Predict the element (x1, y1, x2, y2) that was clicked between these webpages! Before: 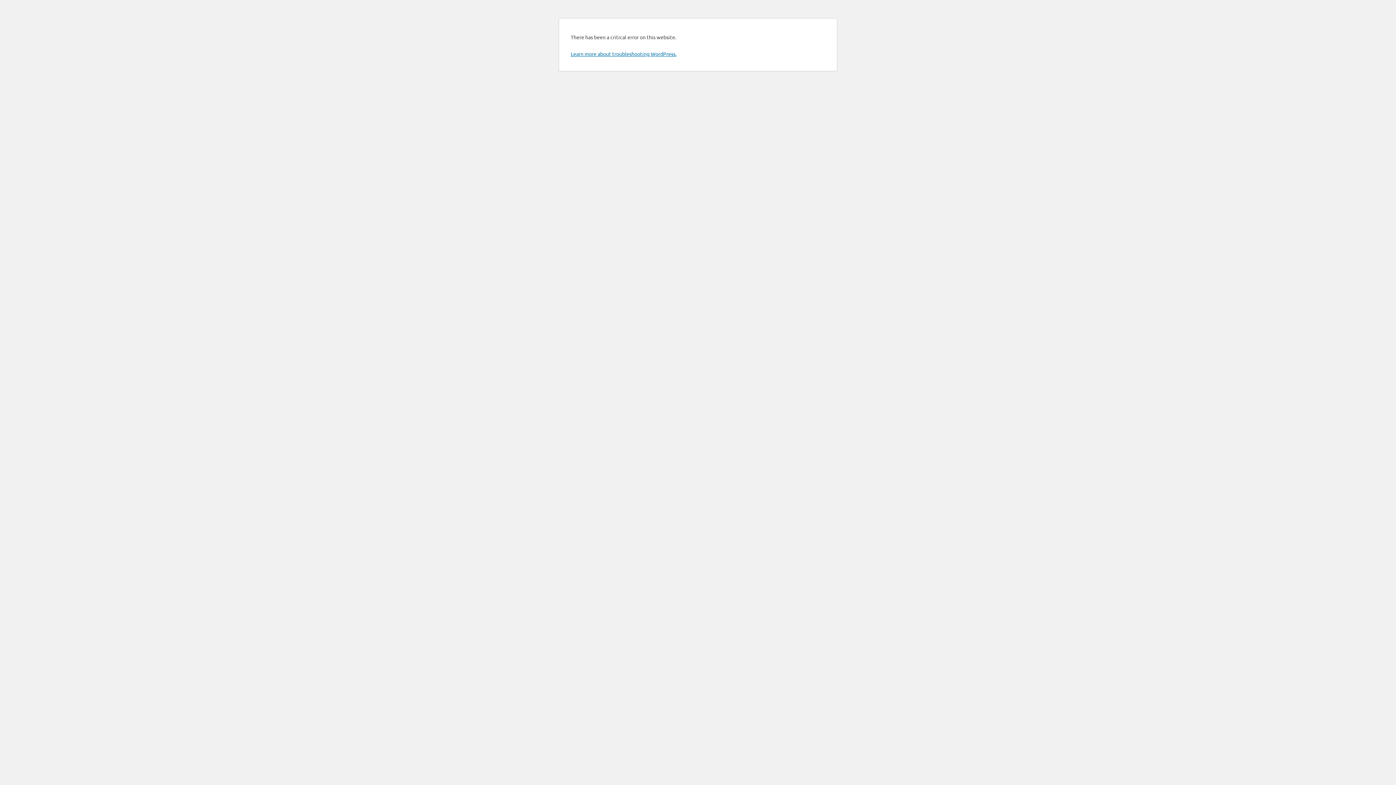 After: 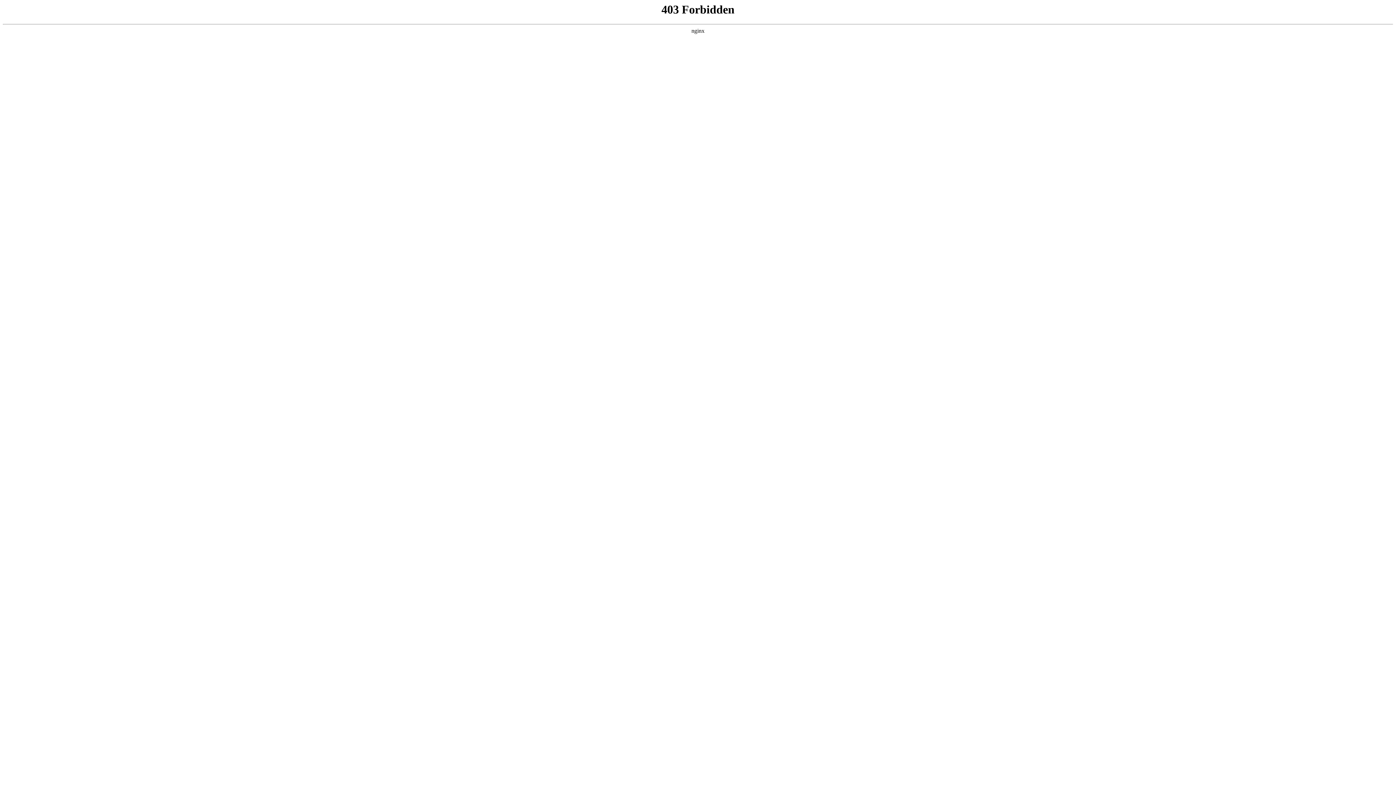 Action: bbox: (570, 50, 676, 57) label: Learn more about troubleshooting WordPress.